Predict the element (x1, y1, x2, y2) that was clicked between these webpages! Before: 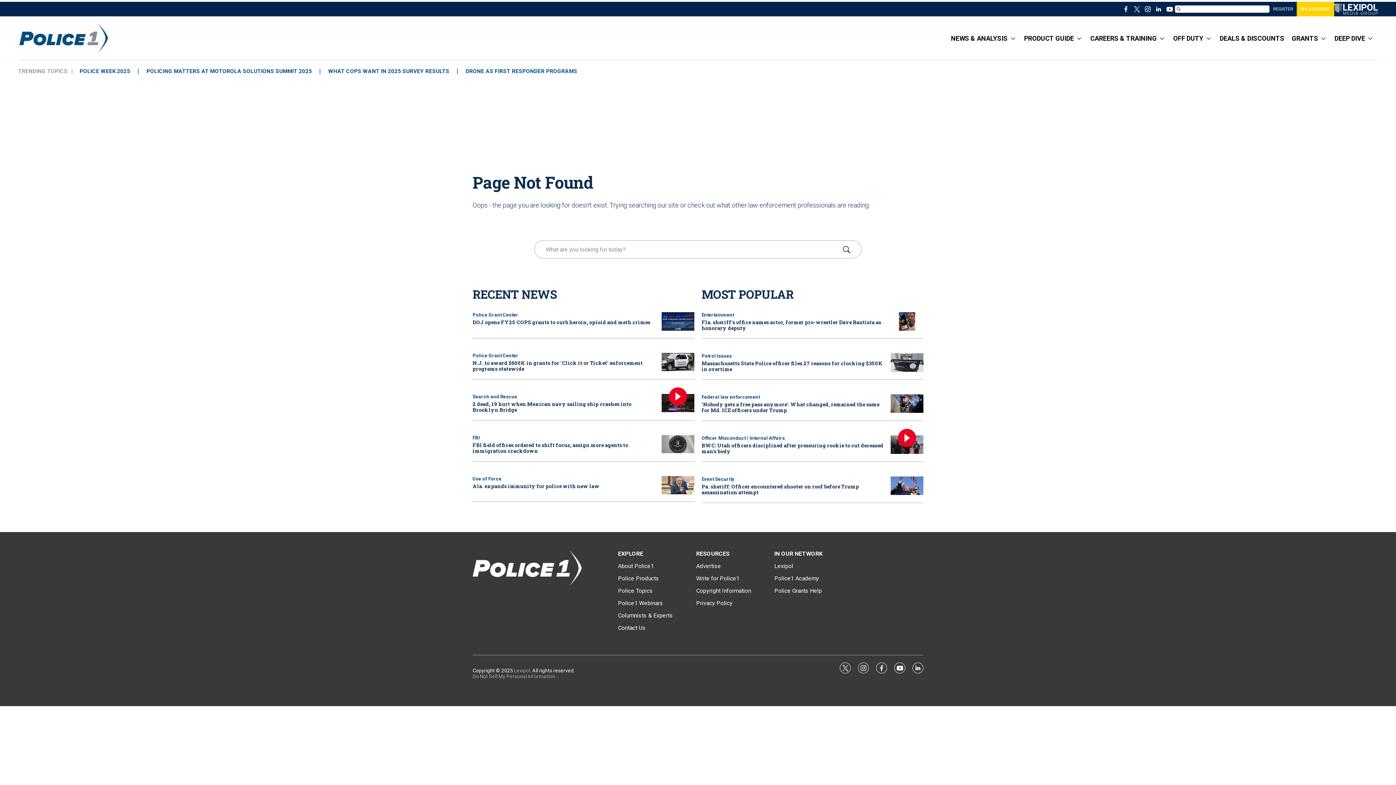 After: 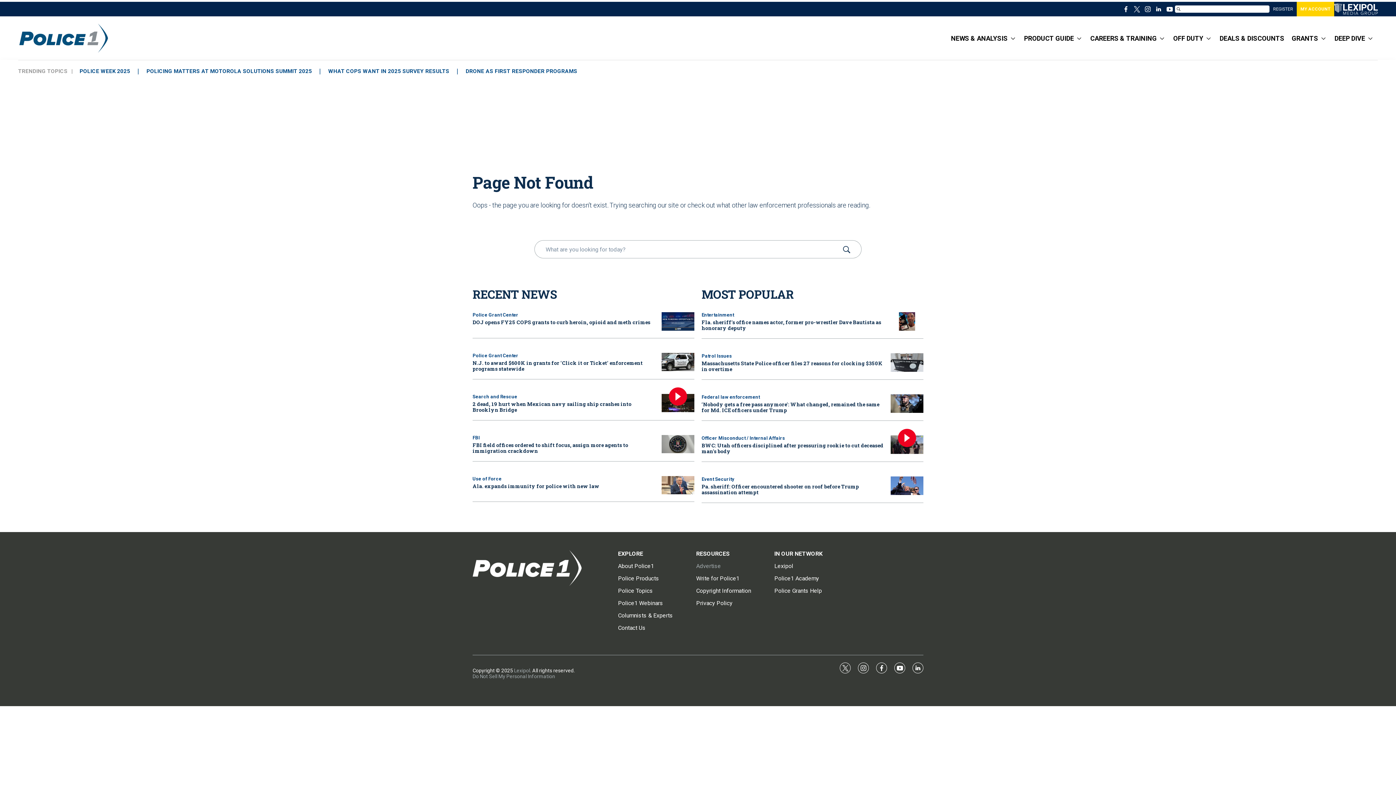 Action: label: Advertise bbox: (696, 562, 767, 569)